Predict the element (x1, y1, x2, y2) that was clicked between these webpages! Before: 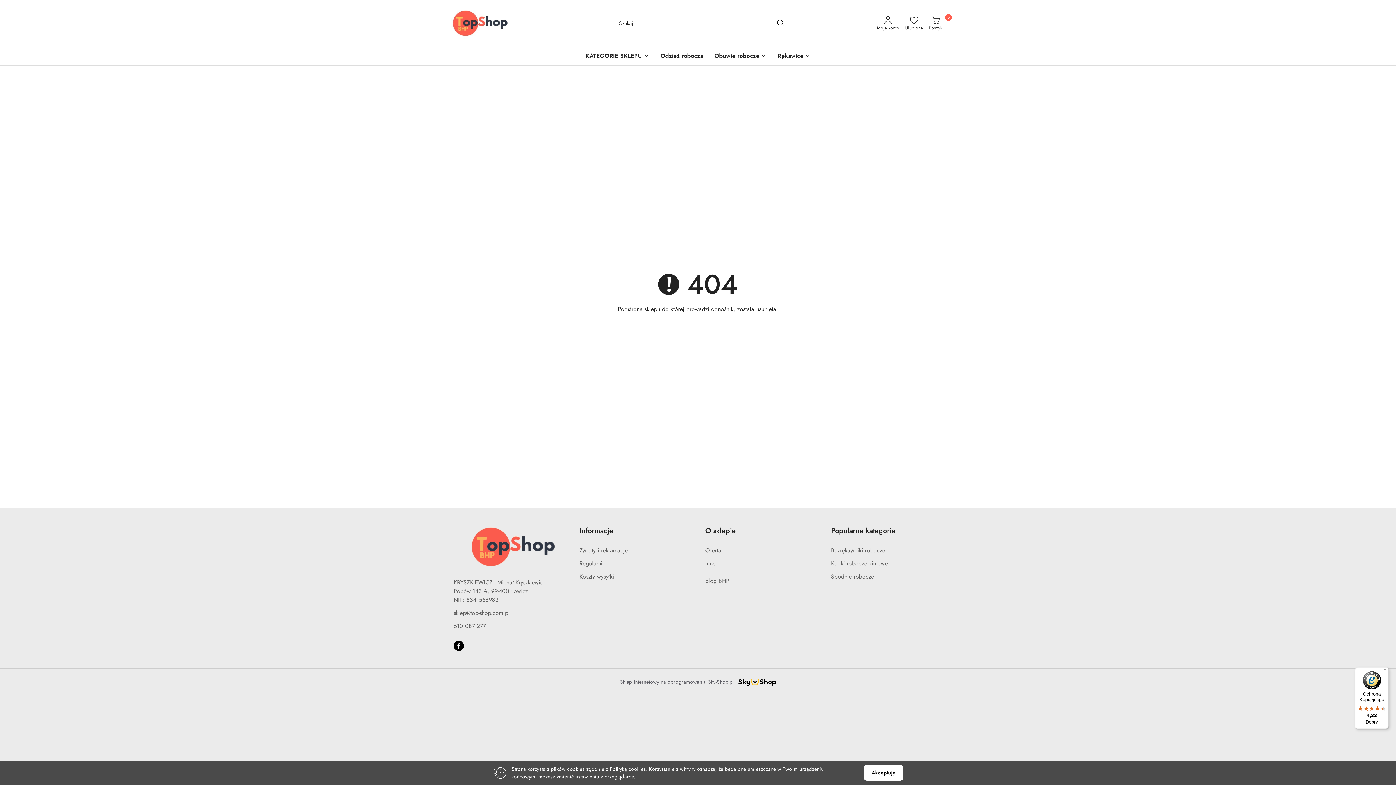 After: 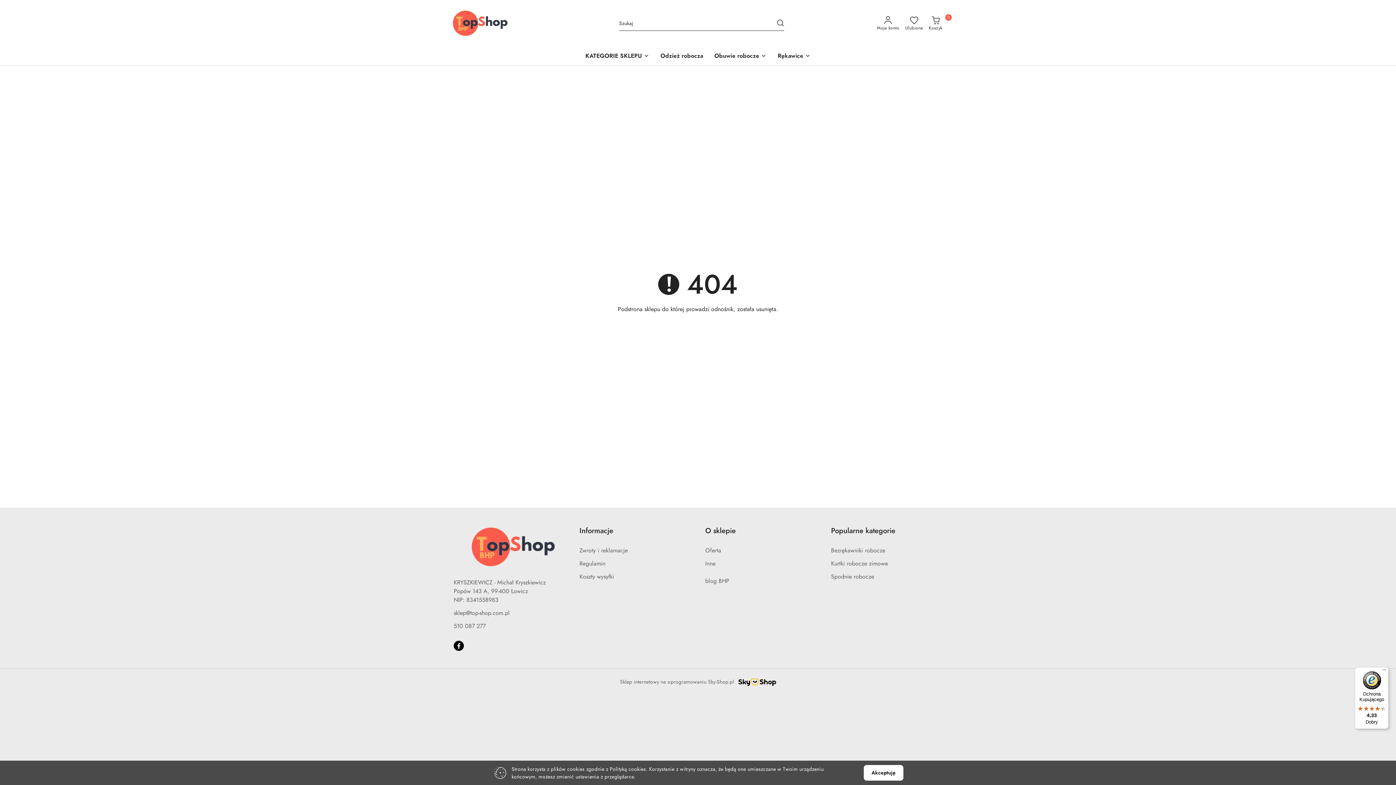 Action: bbox: (738, 676, 776, 688)